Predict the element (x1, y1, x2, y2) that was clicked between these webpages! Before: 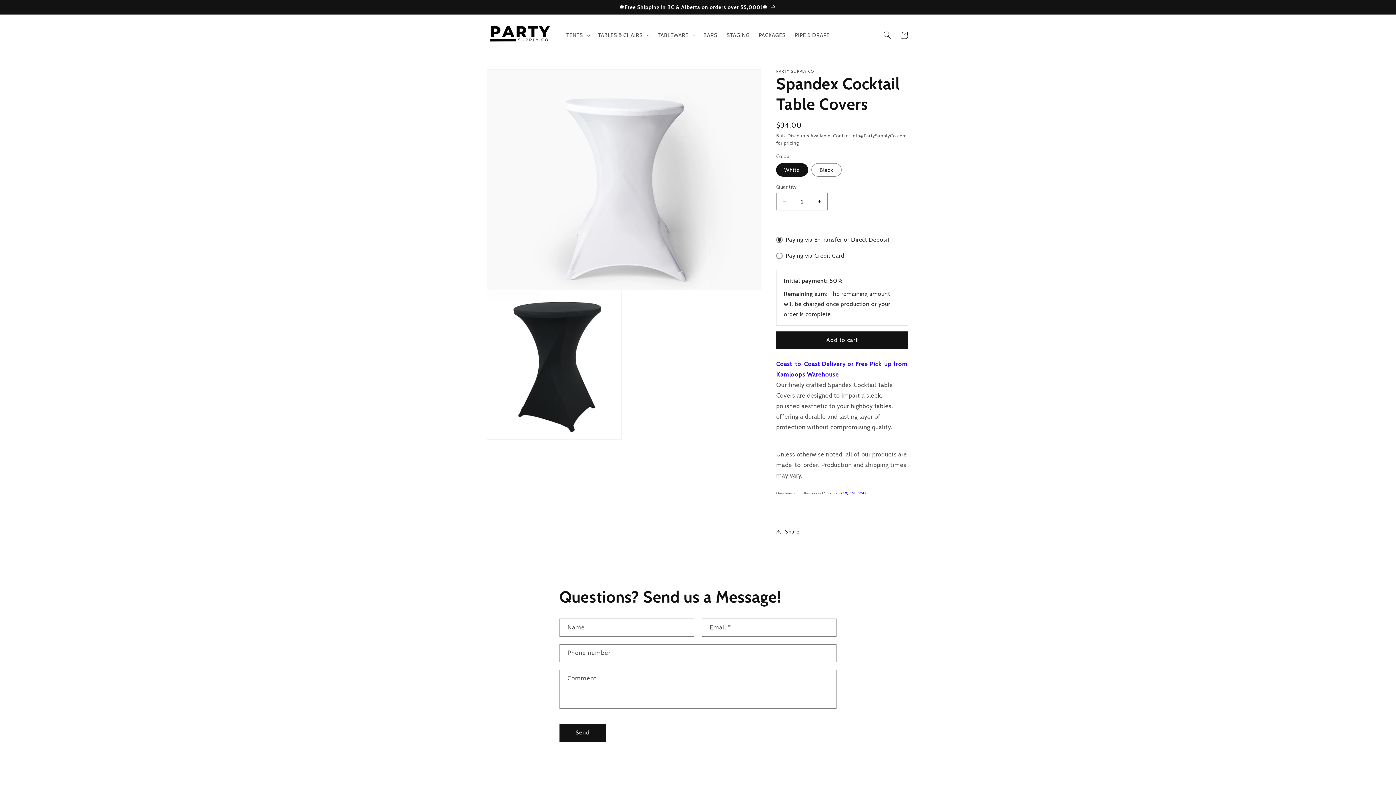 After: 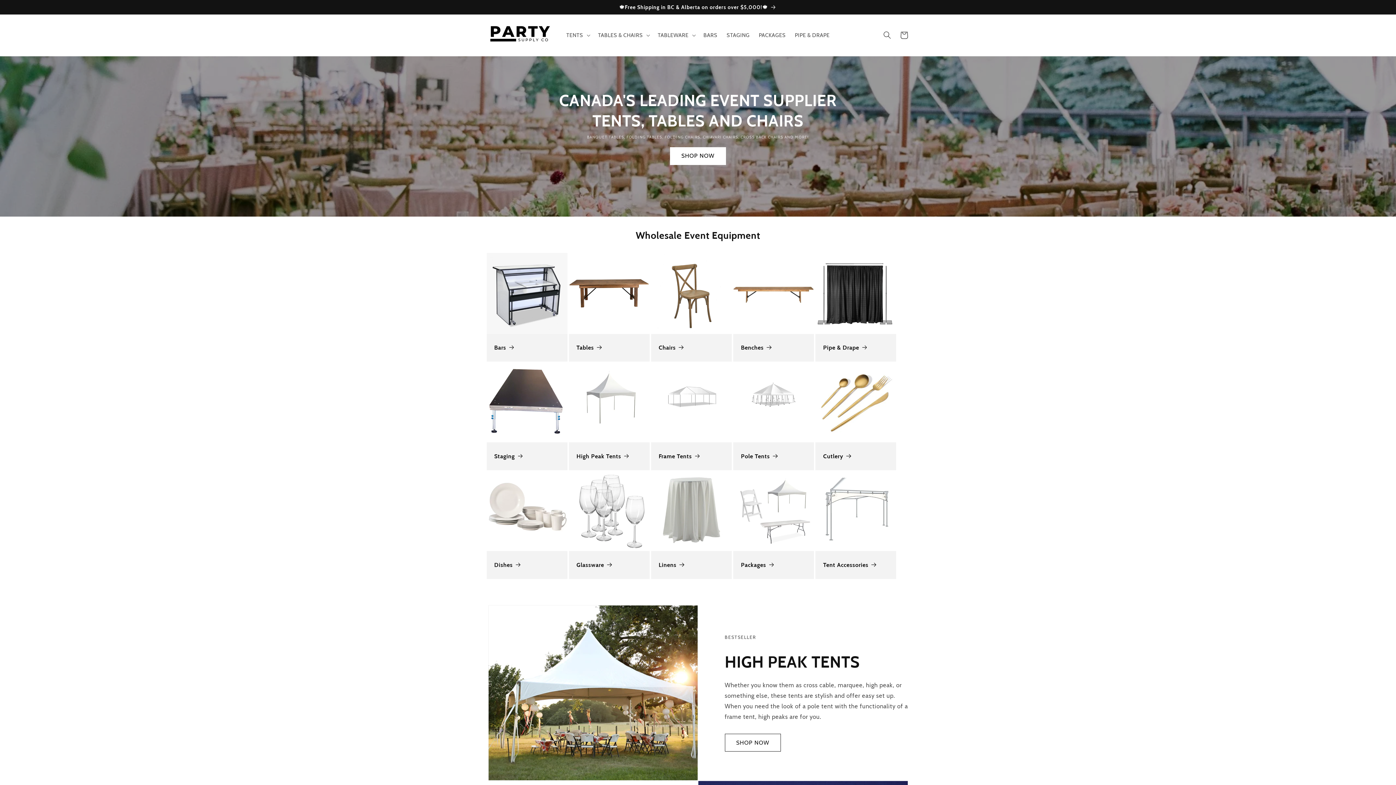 Action: bbox: (485, 21, 554, 48)